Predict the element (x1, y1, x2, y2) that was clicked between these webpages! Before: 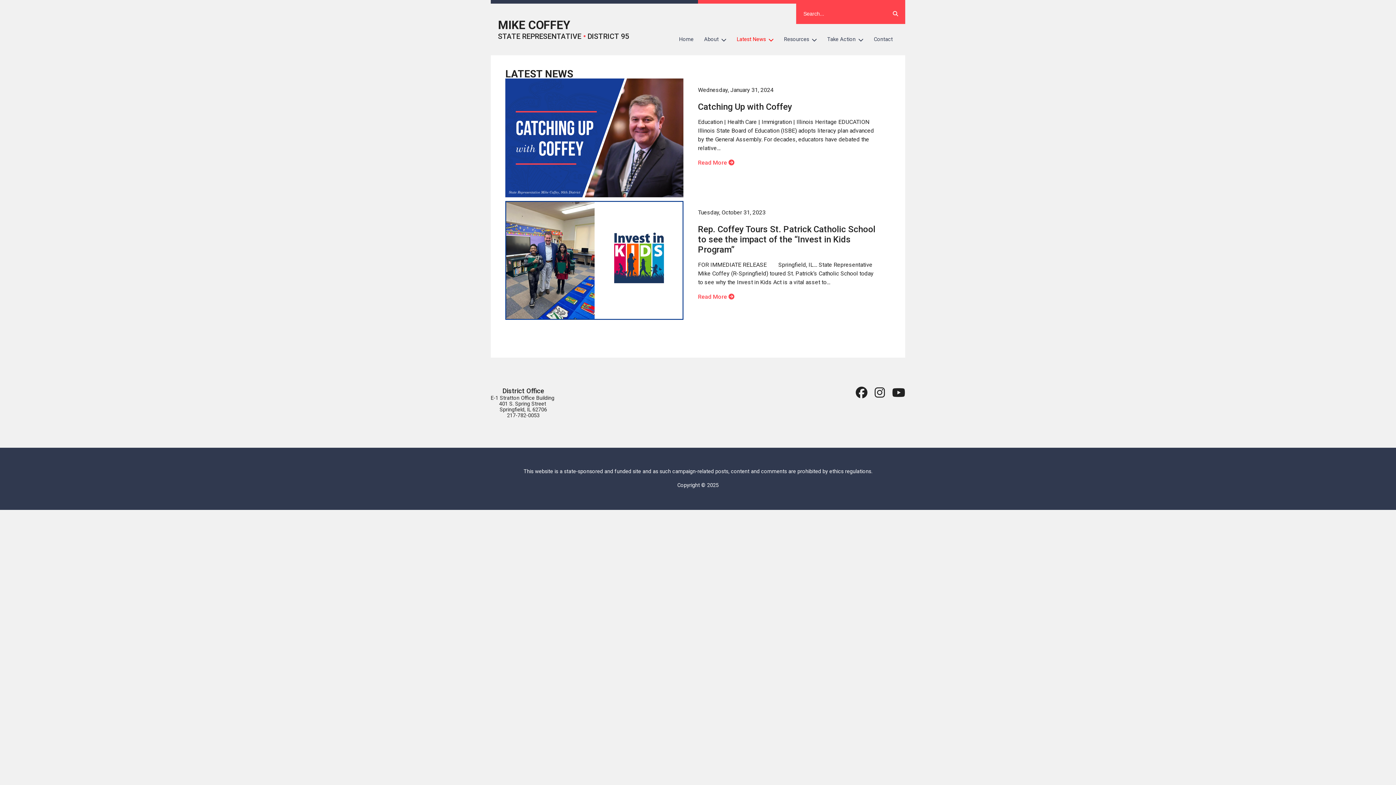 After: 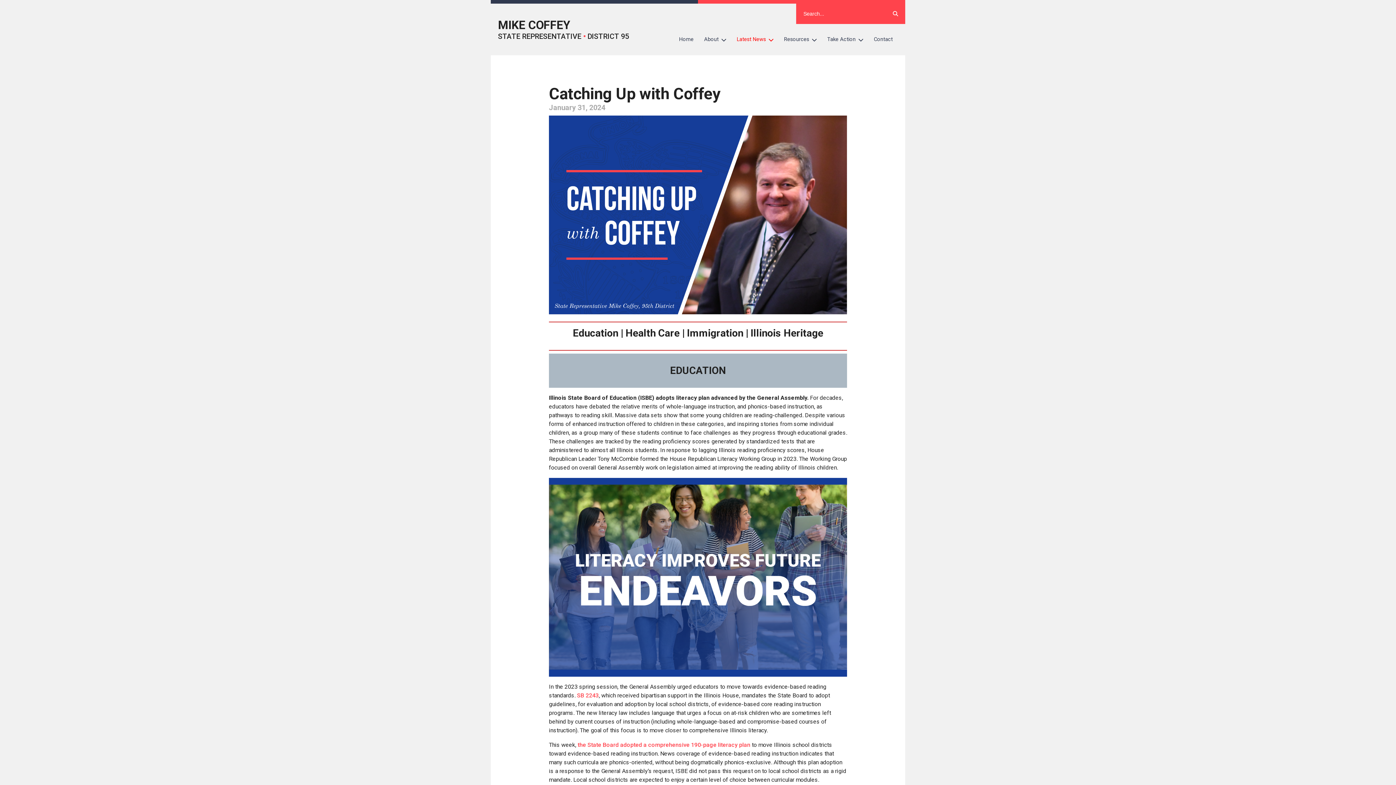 Action: bbox: (698, 101, 792, 111) label: Catching Up with Coffey